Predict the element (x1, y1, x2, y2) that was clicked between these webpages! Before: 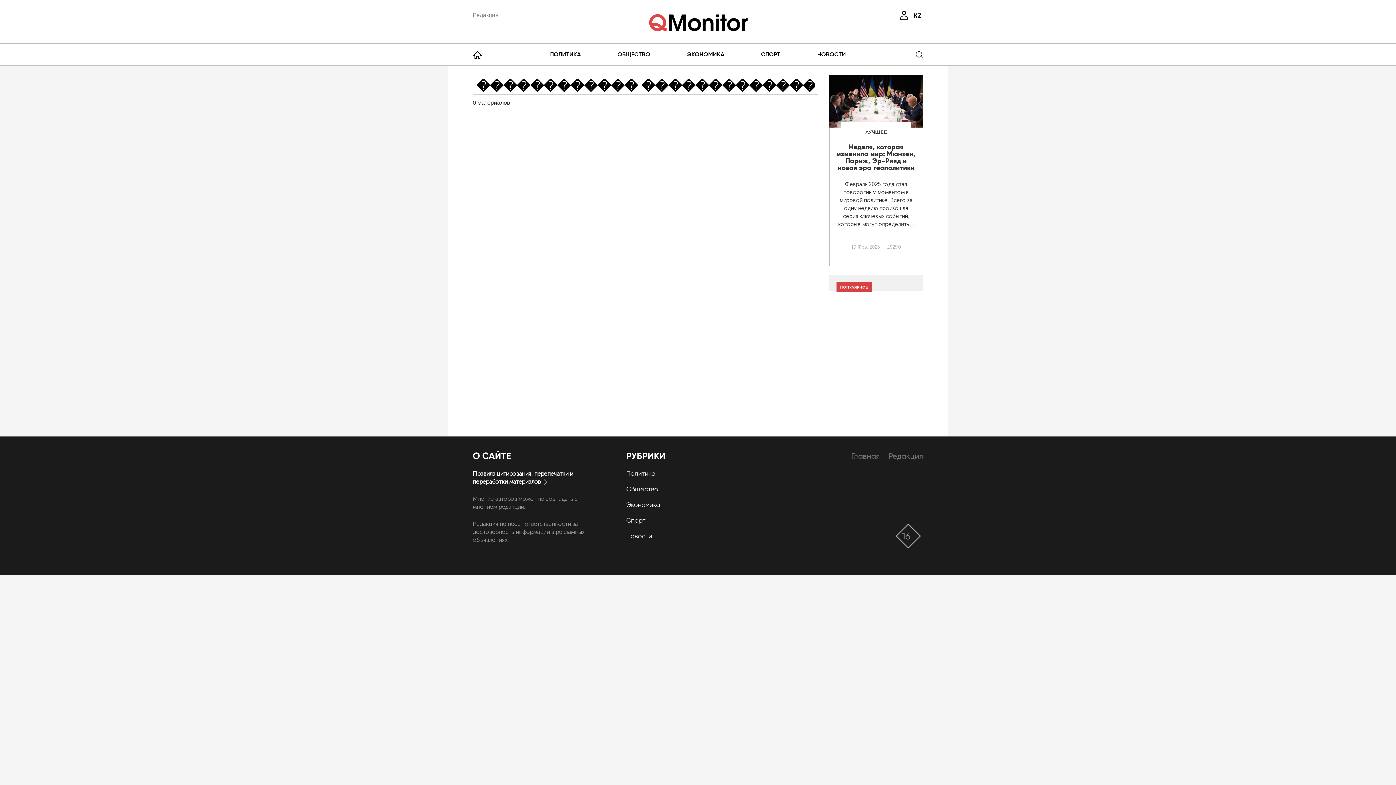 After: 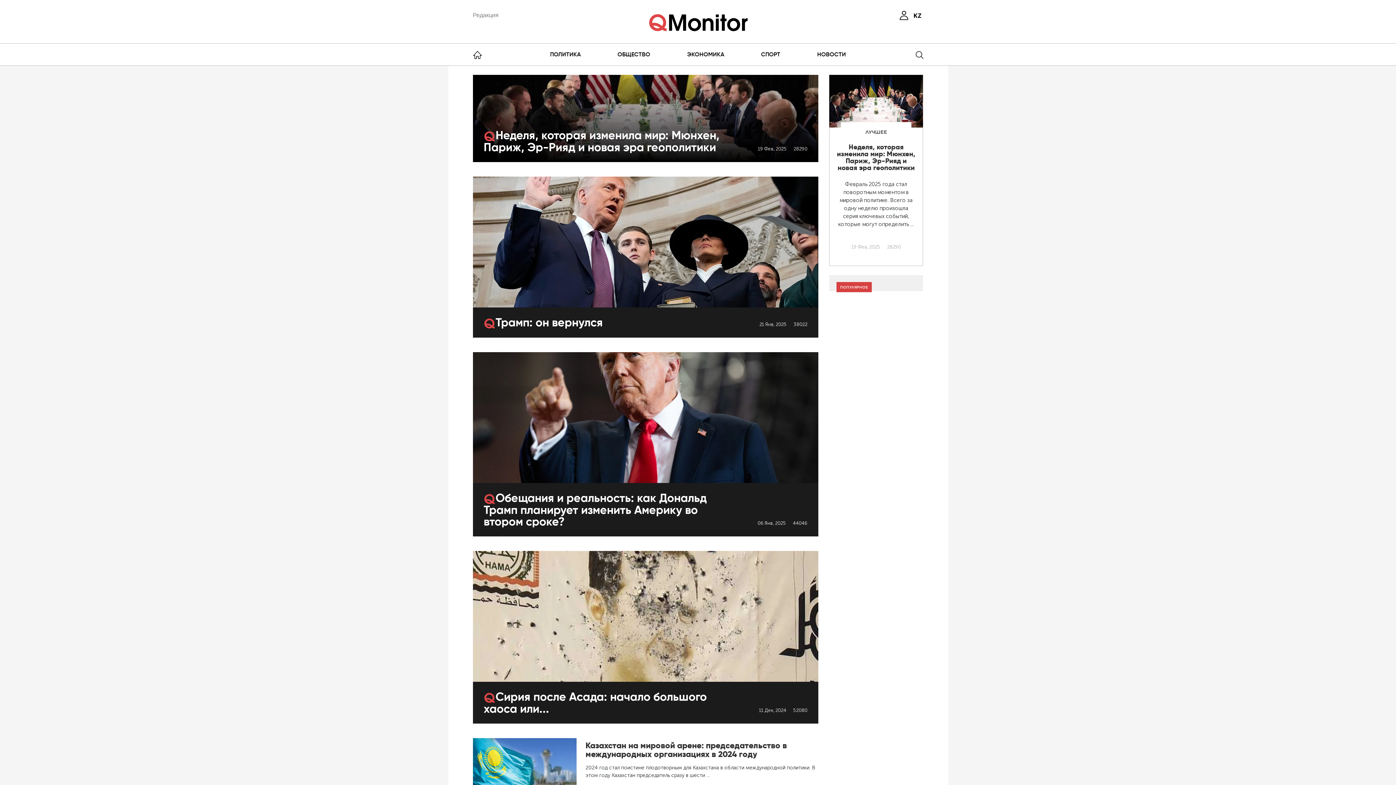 Action: bbox: (531, 47, 599, 61) label: ПОЛИТИКА